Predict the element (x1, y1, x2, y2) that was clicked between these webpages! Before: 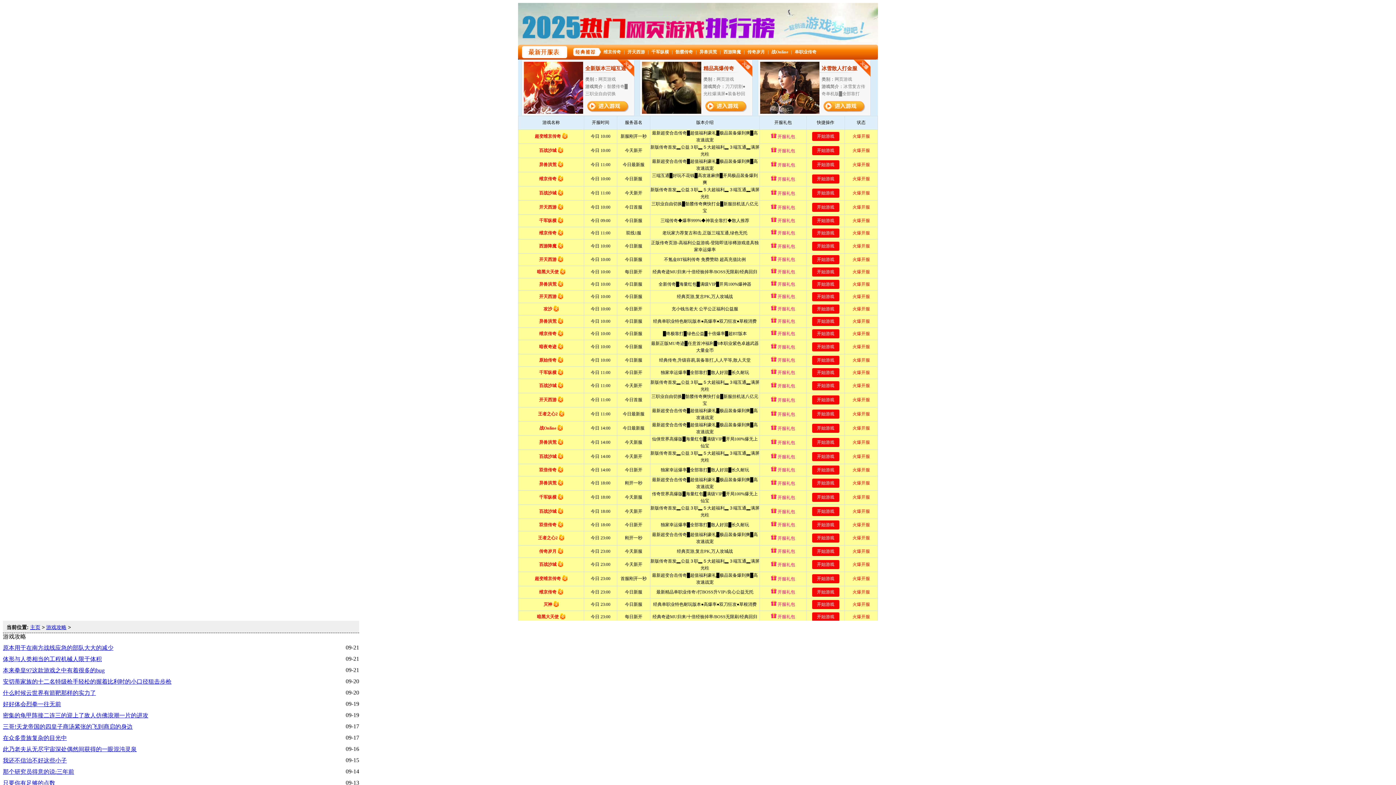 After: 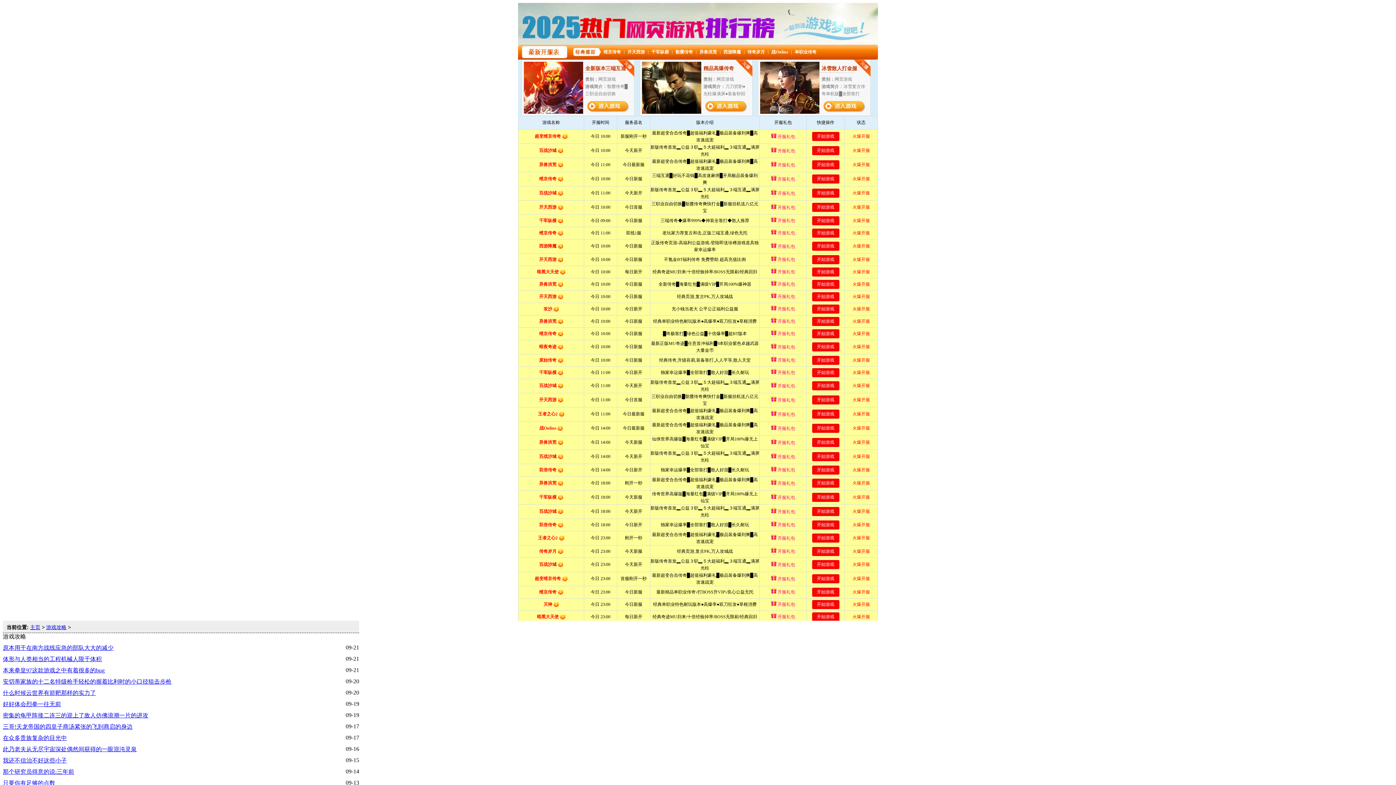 Action: bbox: (2, 746, 136, 752) label: 此乃老夫从无尽宇宙深处偶然间获得的一眼混沌灵泉